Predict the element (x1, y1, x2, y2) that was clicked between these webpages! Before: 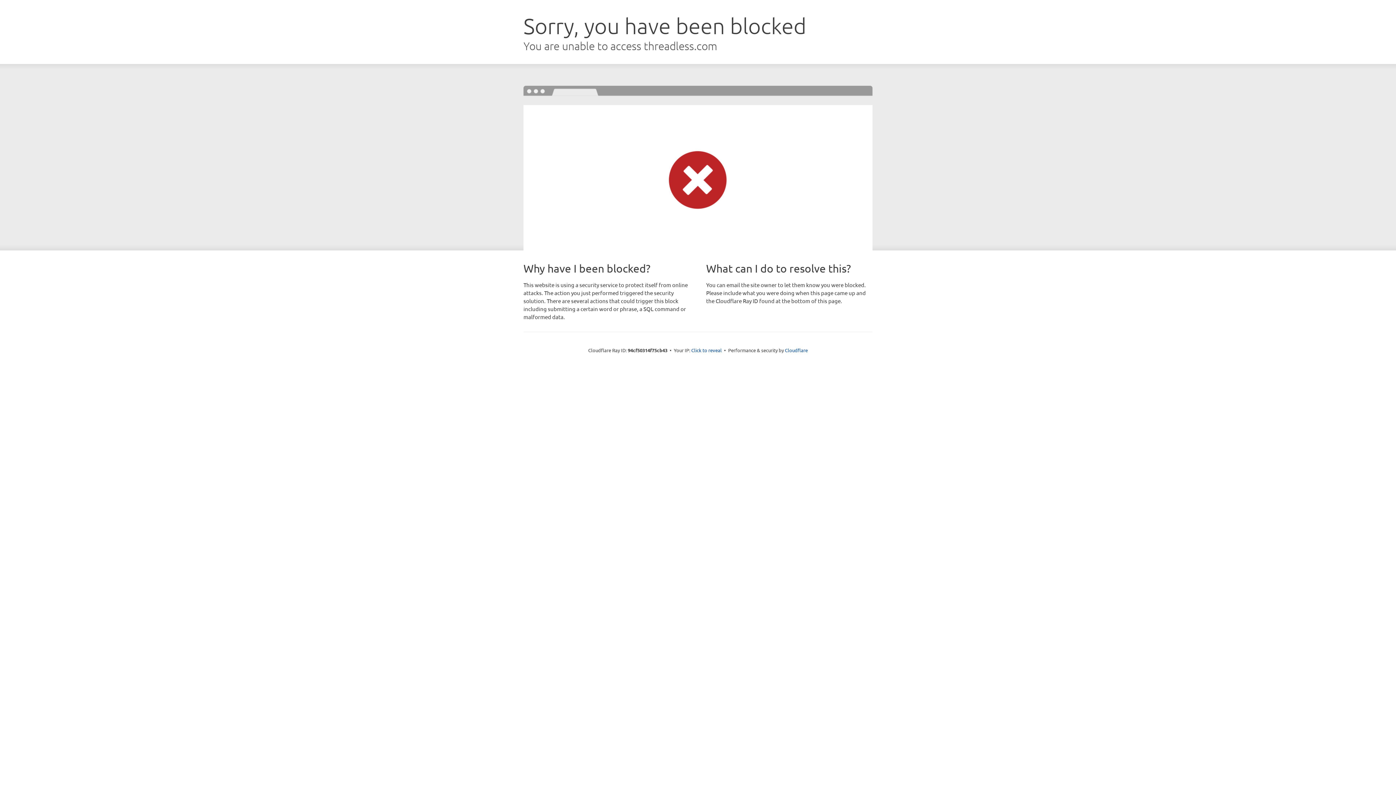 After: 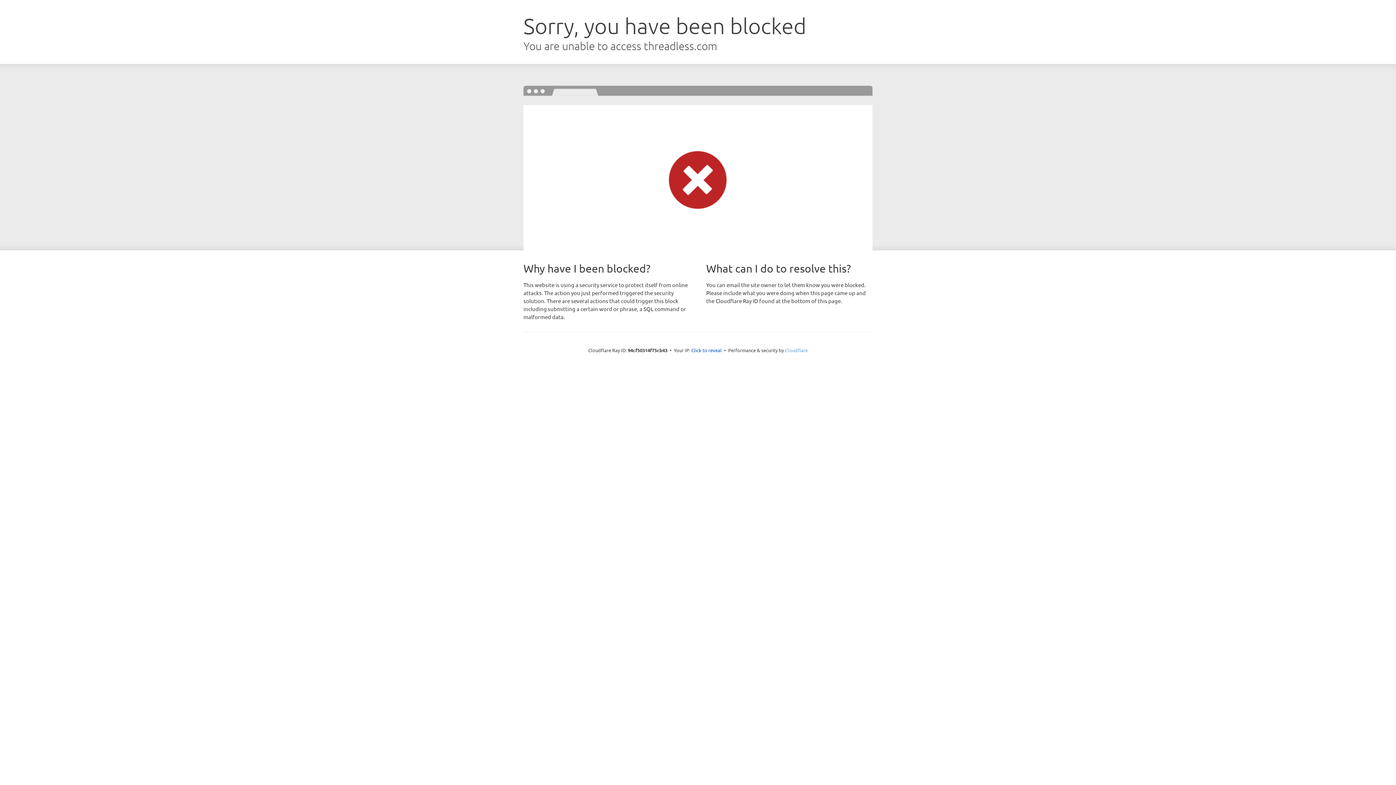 Action: bbox: (785, 347, 808, 353) label: Cloudflare